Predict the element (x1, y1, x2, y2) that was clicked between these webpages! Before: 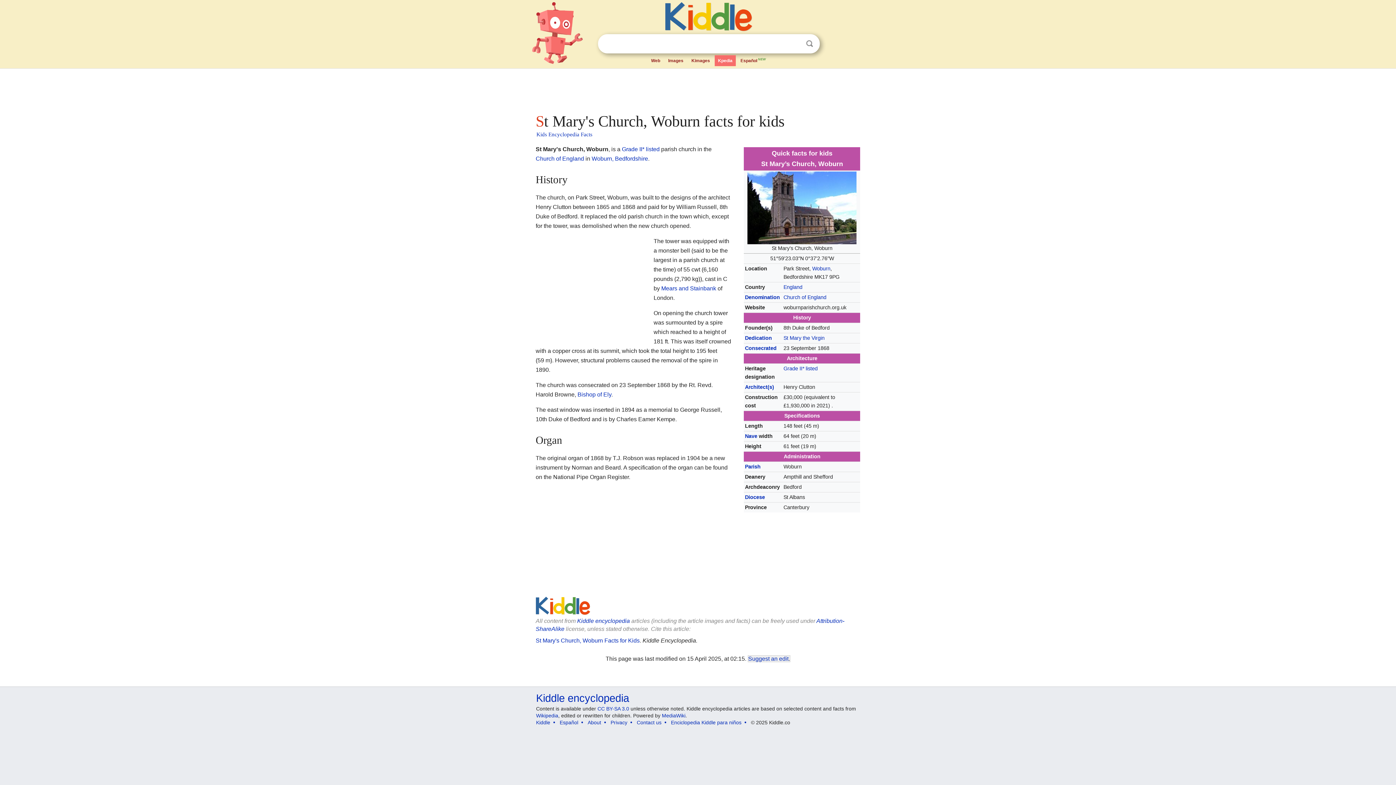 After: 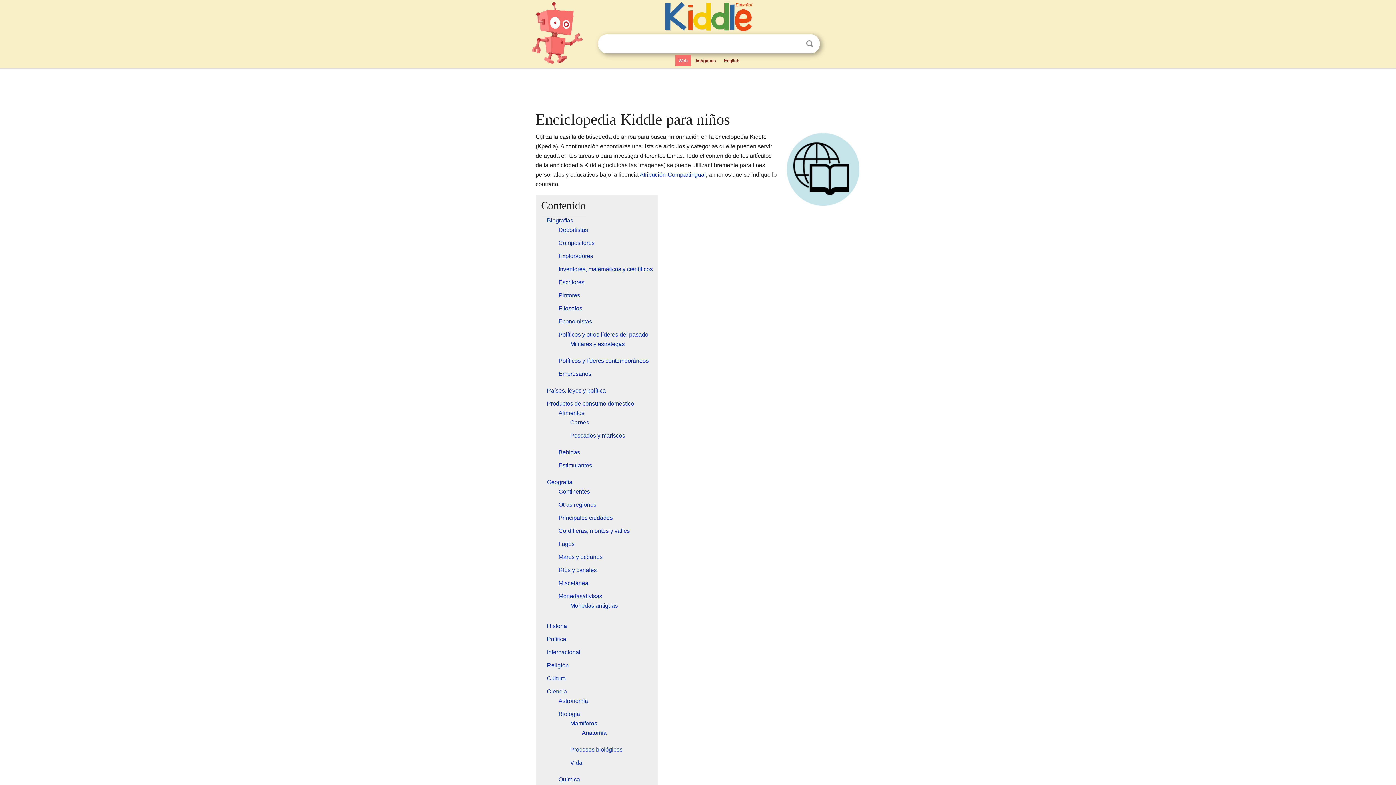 Action: label: Enciclopedia Kiddle para niños bbox: (671, 720, 741, 725)